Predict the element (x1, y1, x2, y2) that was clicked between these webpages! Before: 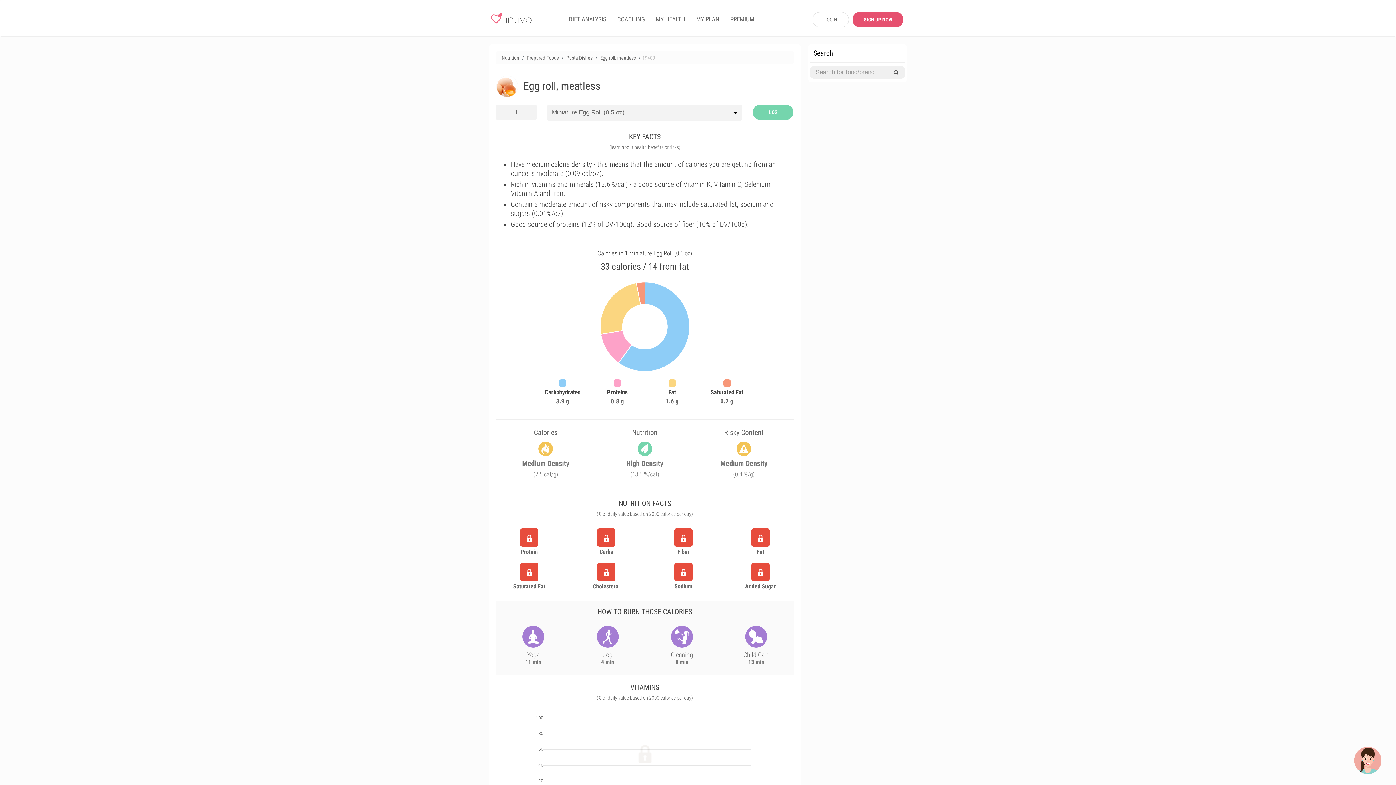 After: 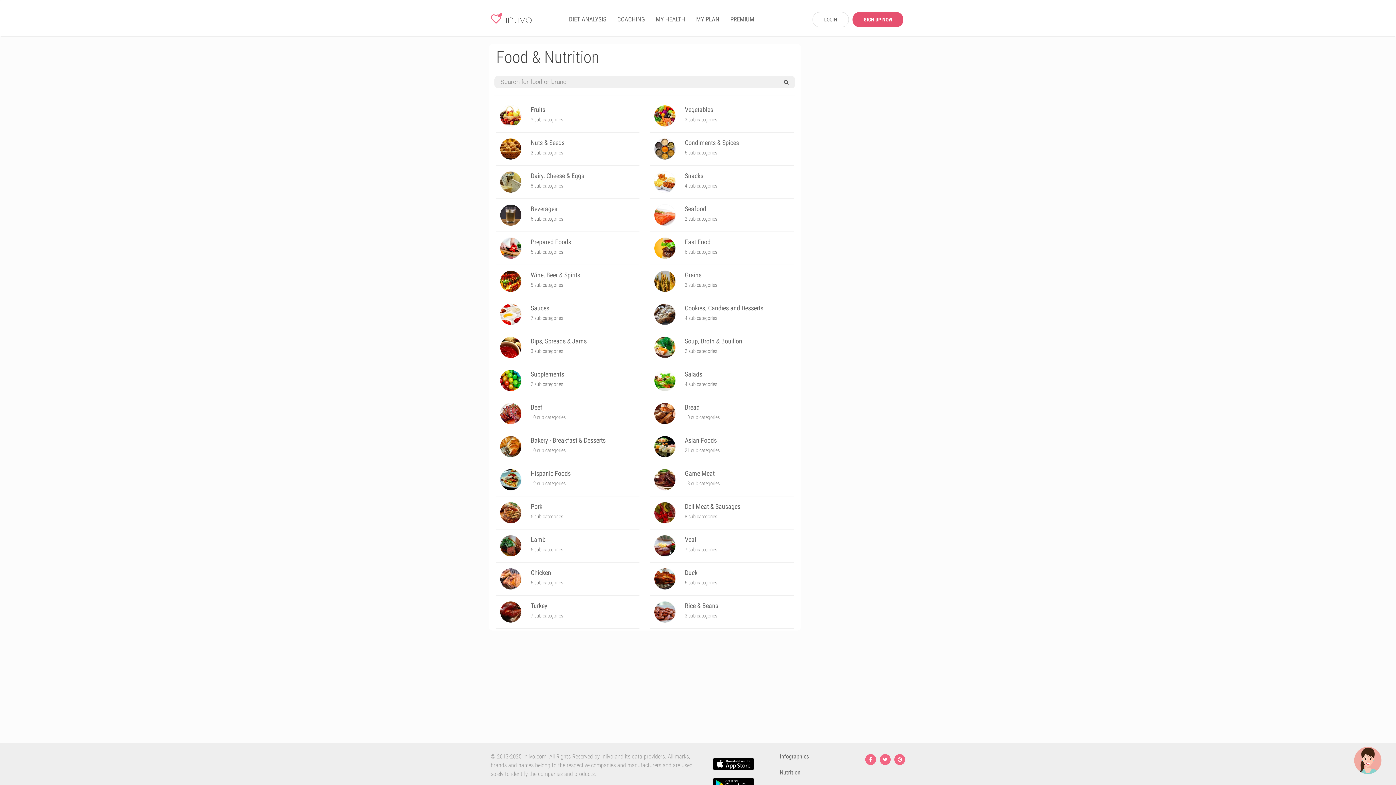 Action: bbox: (501, 54, 519, 60) label: Nutrition